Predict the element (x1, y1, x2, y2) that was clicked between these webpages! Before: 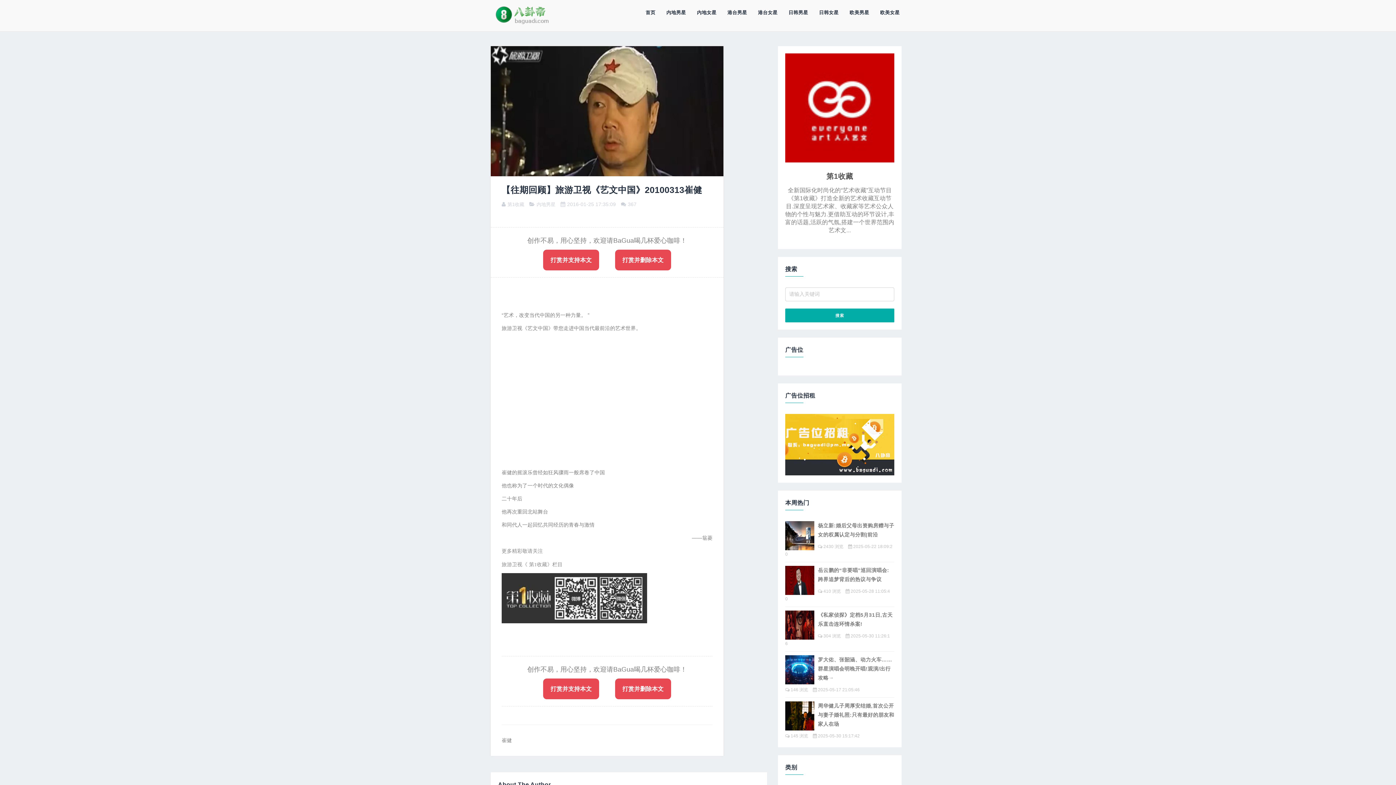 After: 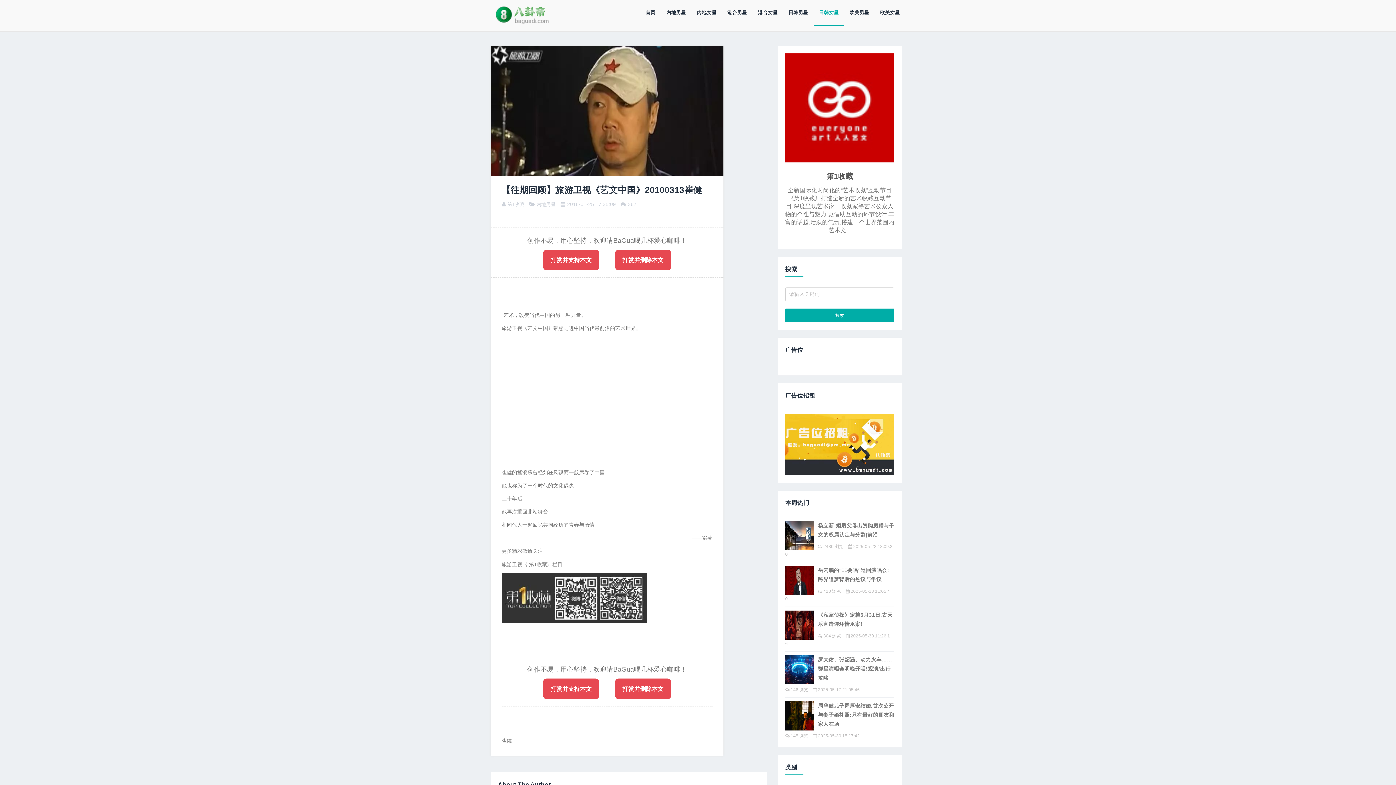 Action: bbox: (813, 0, 844, 25) label: 日韩女星